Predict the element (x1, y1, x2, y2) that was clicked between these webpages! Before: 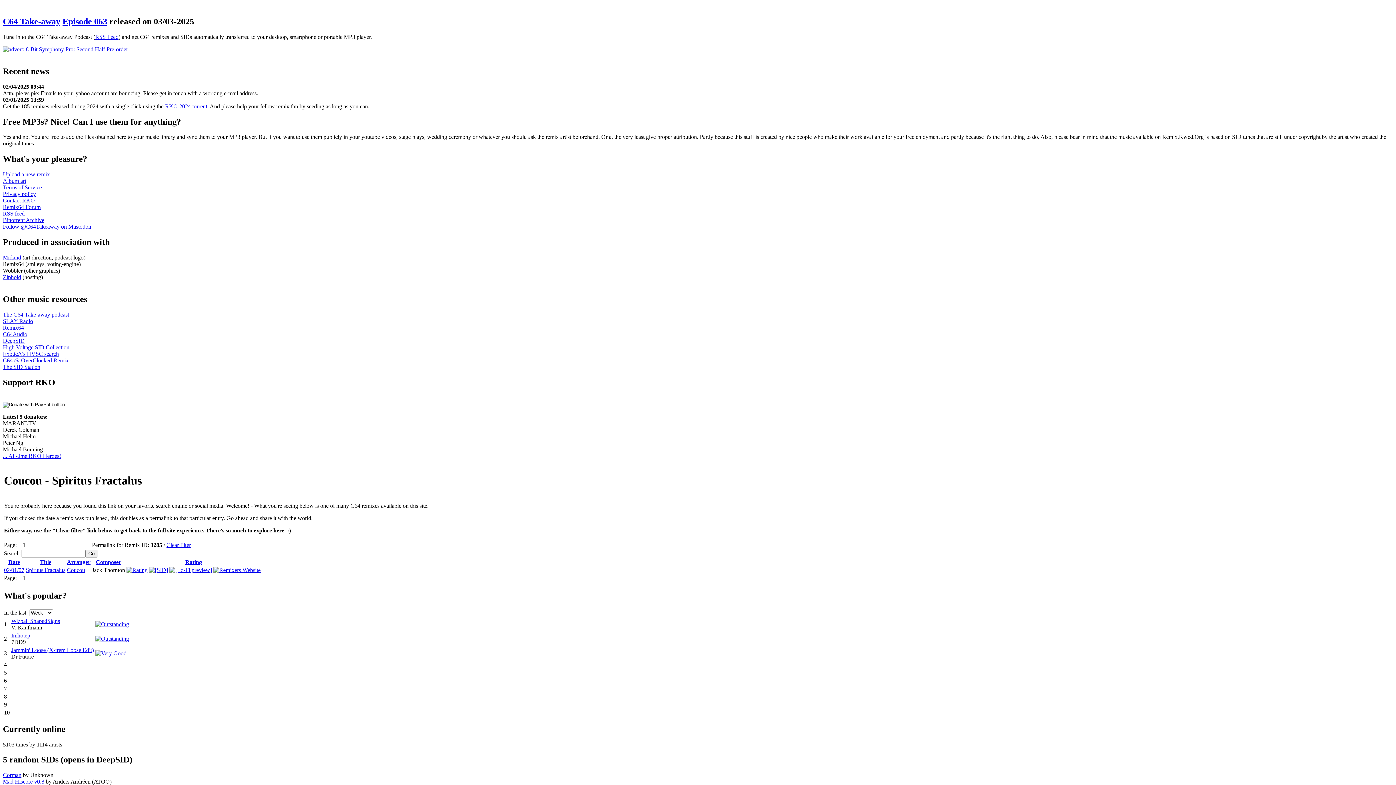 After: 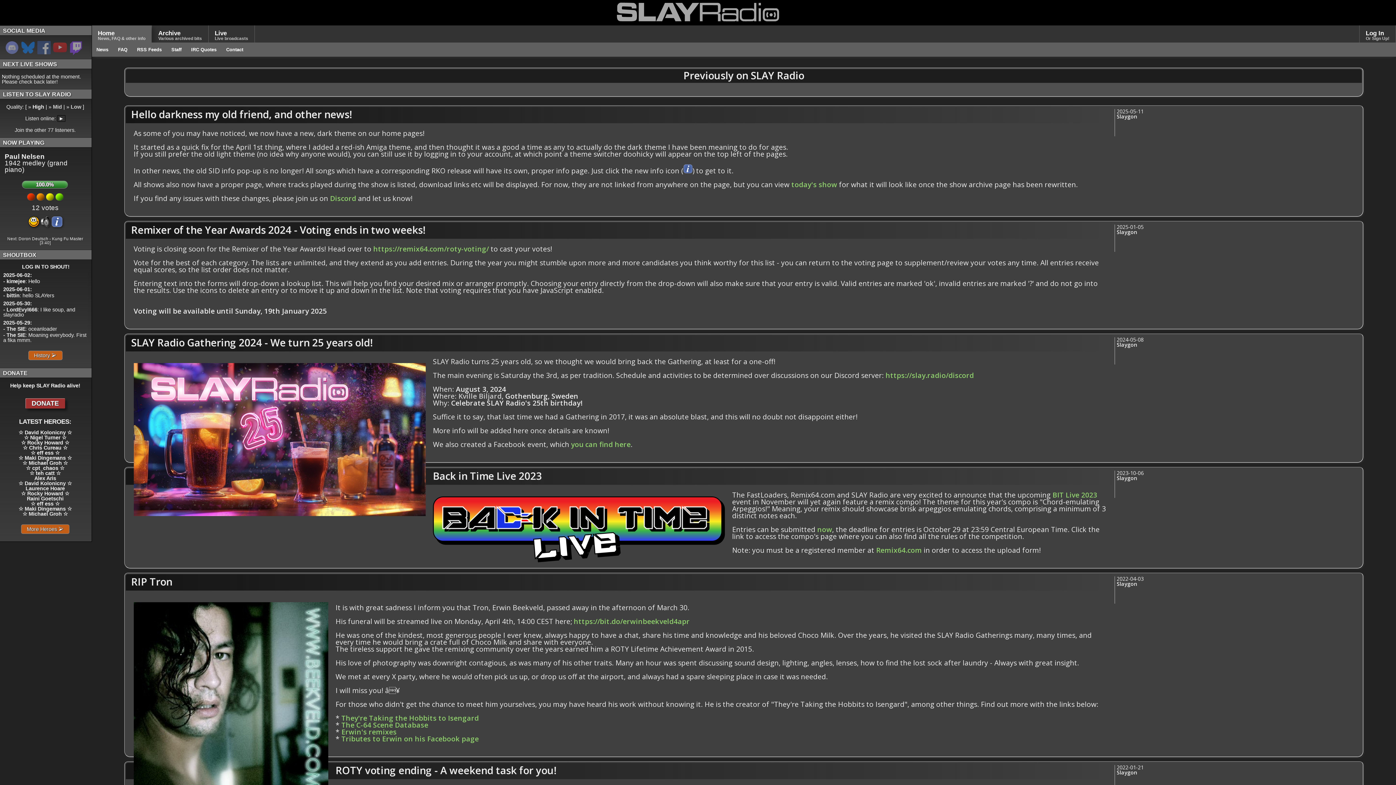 Action: label: SLAY Radio bbox: (2, 318, 33, 324)